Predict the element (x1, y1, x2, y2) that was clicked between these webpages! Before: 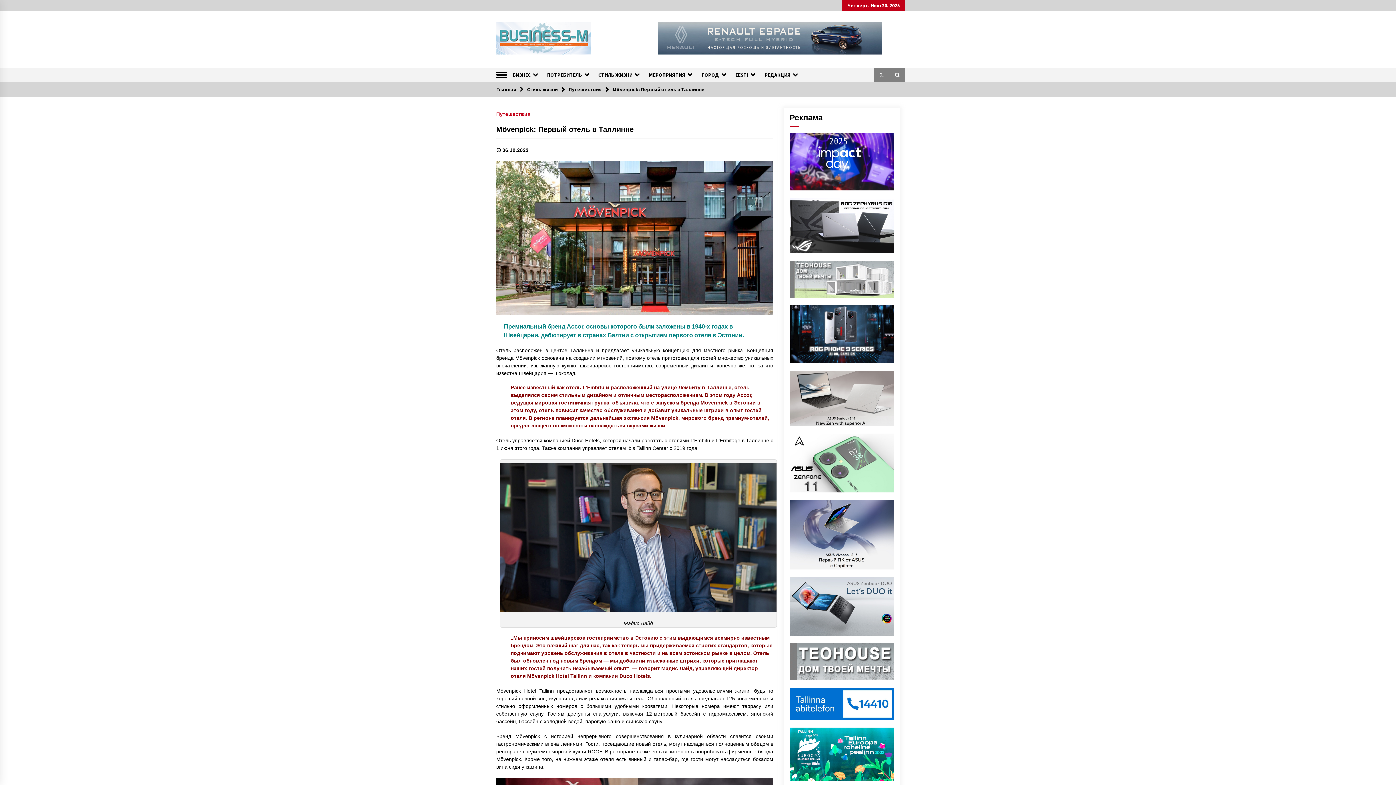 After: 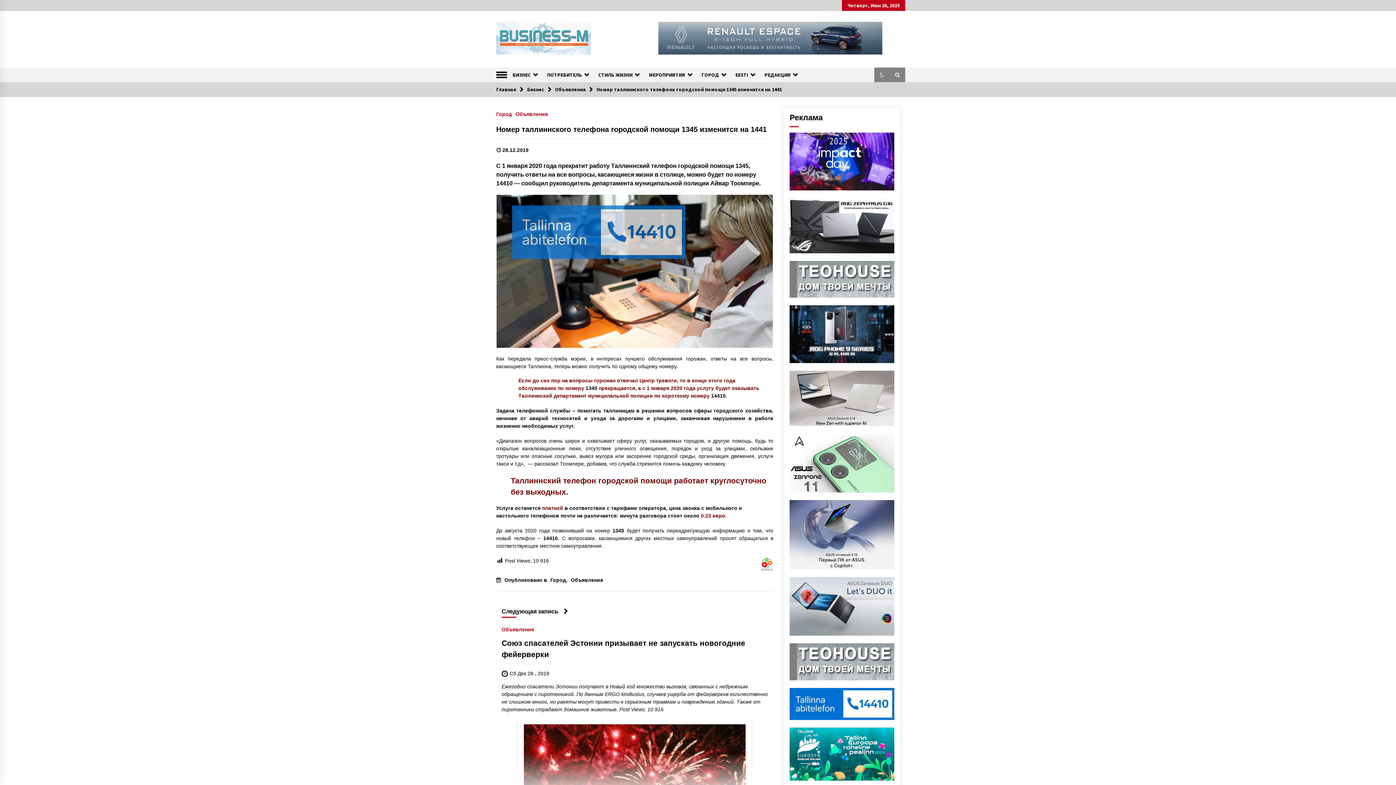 Action: bbox: (789, 700, 894, 707)